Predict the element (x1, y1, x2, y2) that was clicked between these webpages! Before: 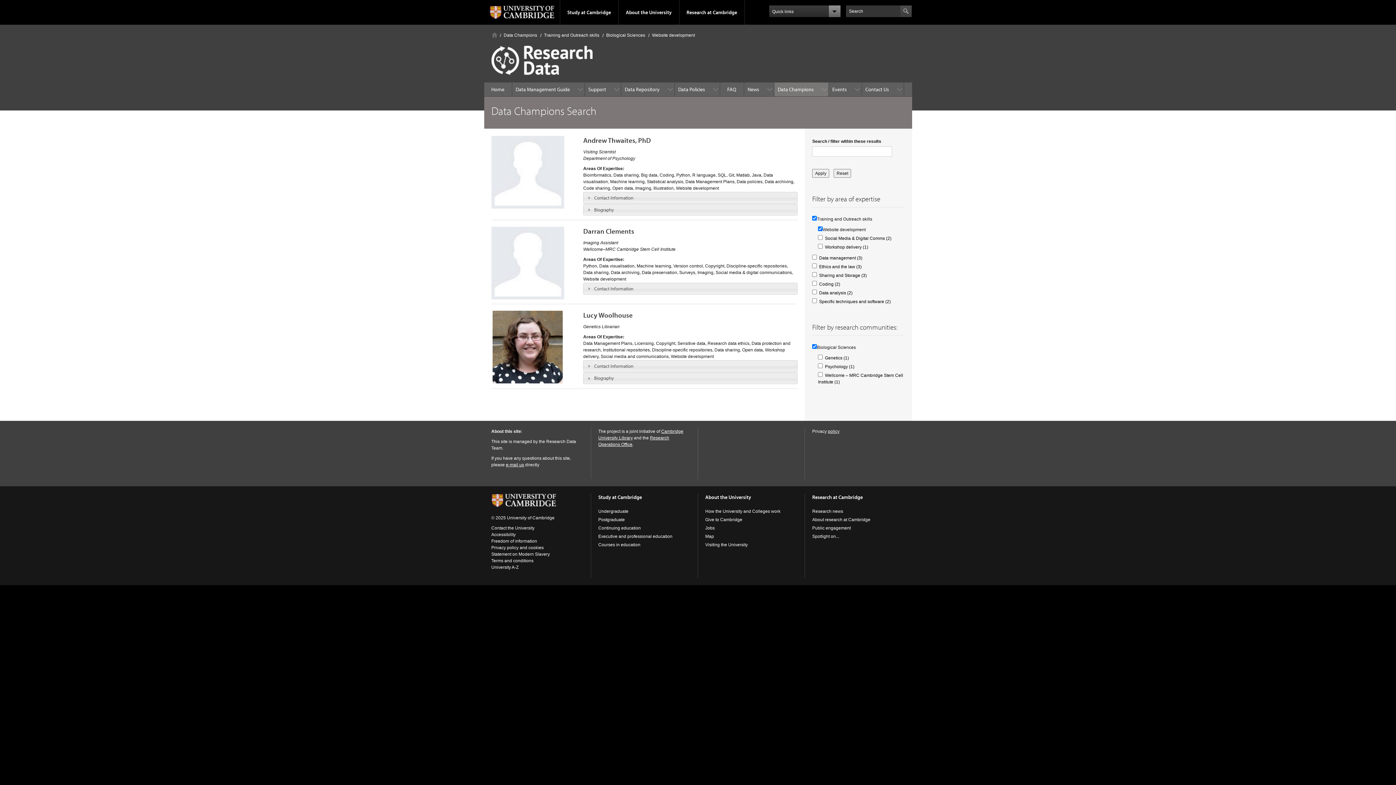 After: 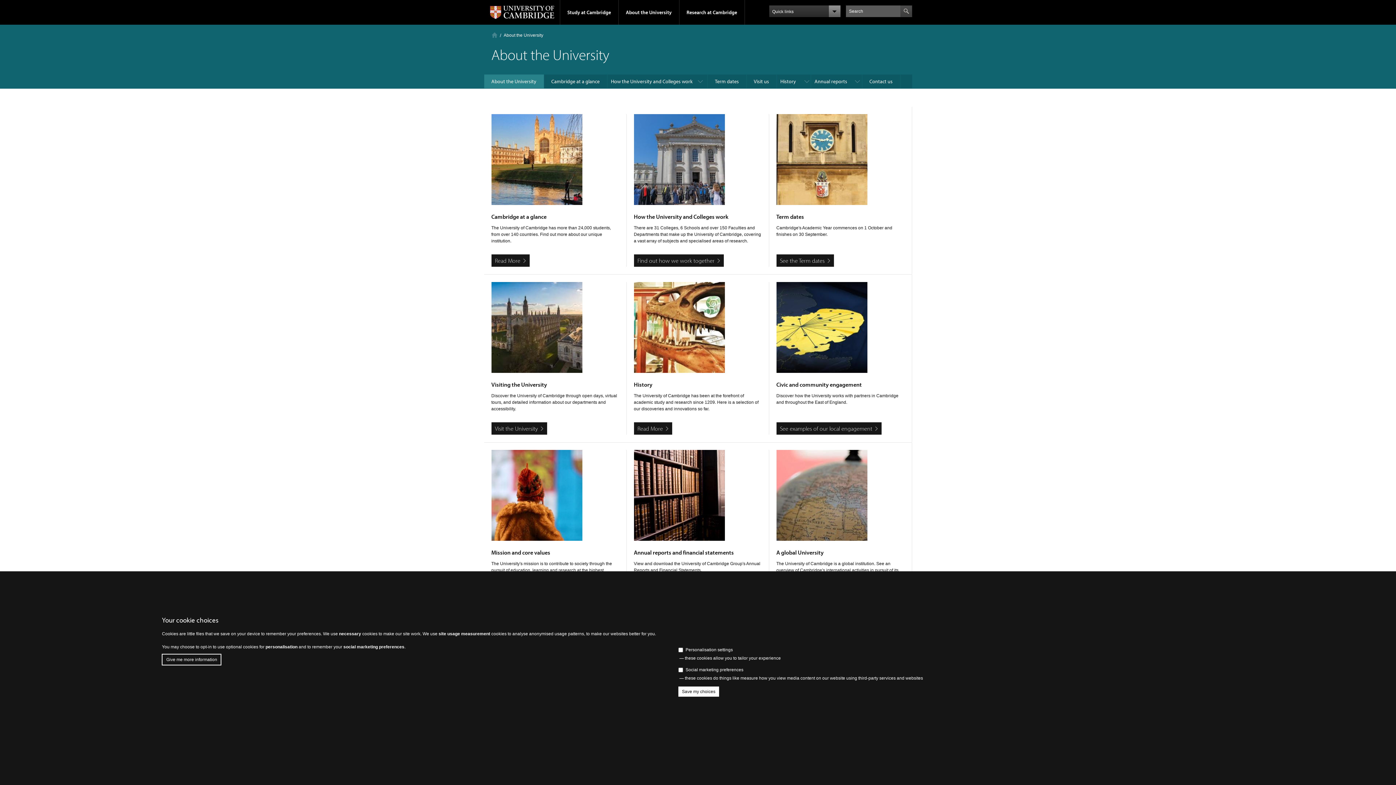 Action: label: About the University bbox: (705, 494, 751, 500)